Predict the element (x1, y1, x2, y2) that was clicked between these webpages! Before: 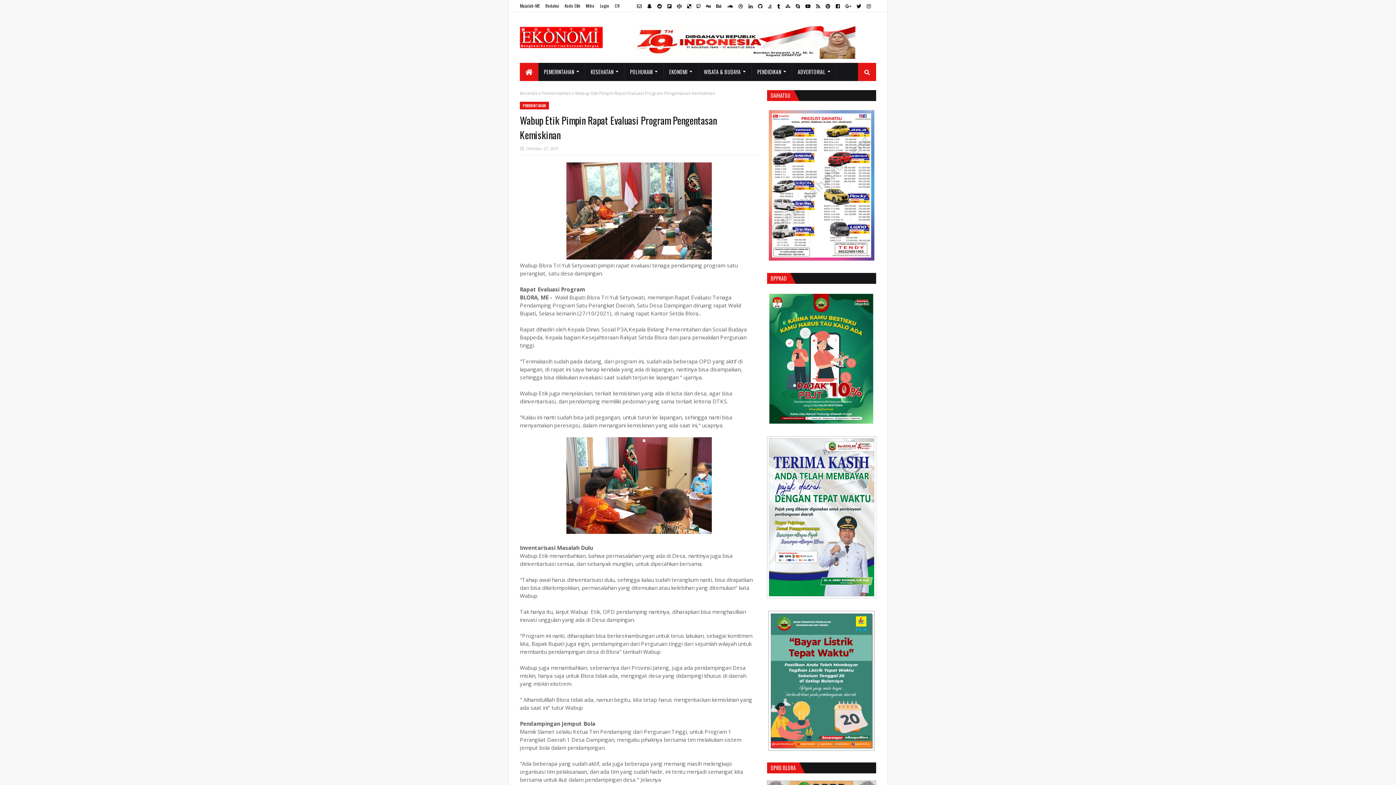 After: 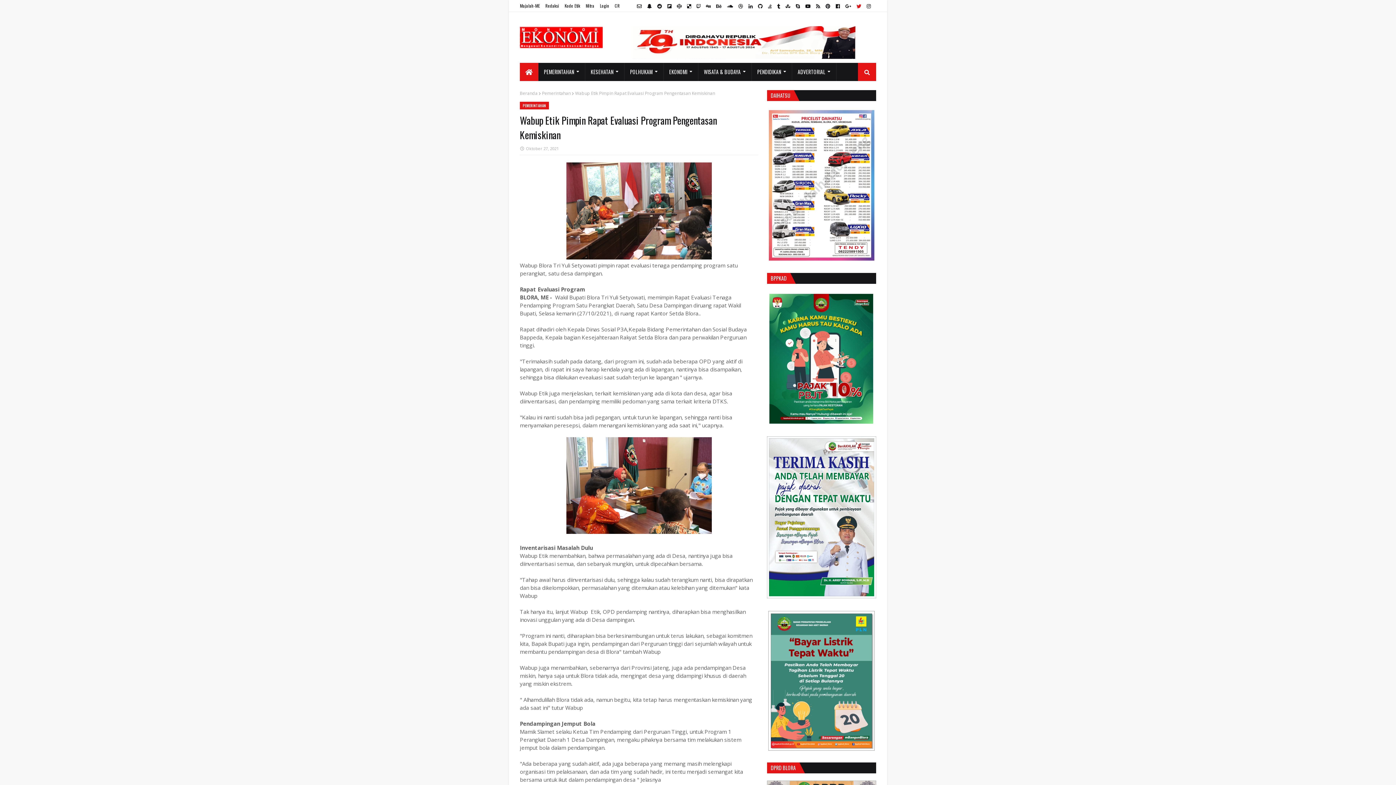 Action: bbox: (854, 0, 863, 12)